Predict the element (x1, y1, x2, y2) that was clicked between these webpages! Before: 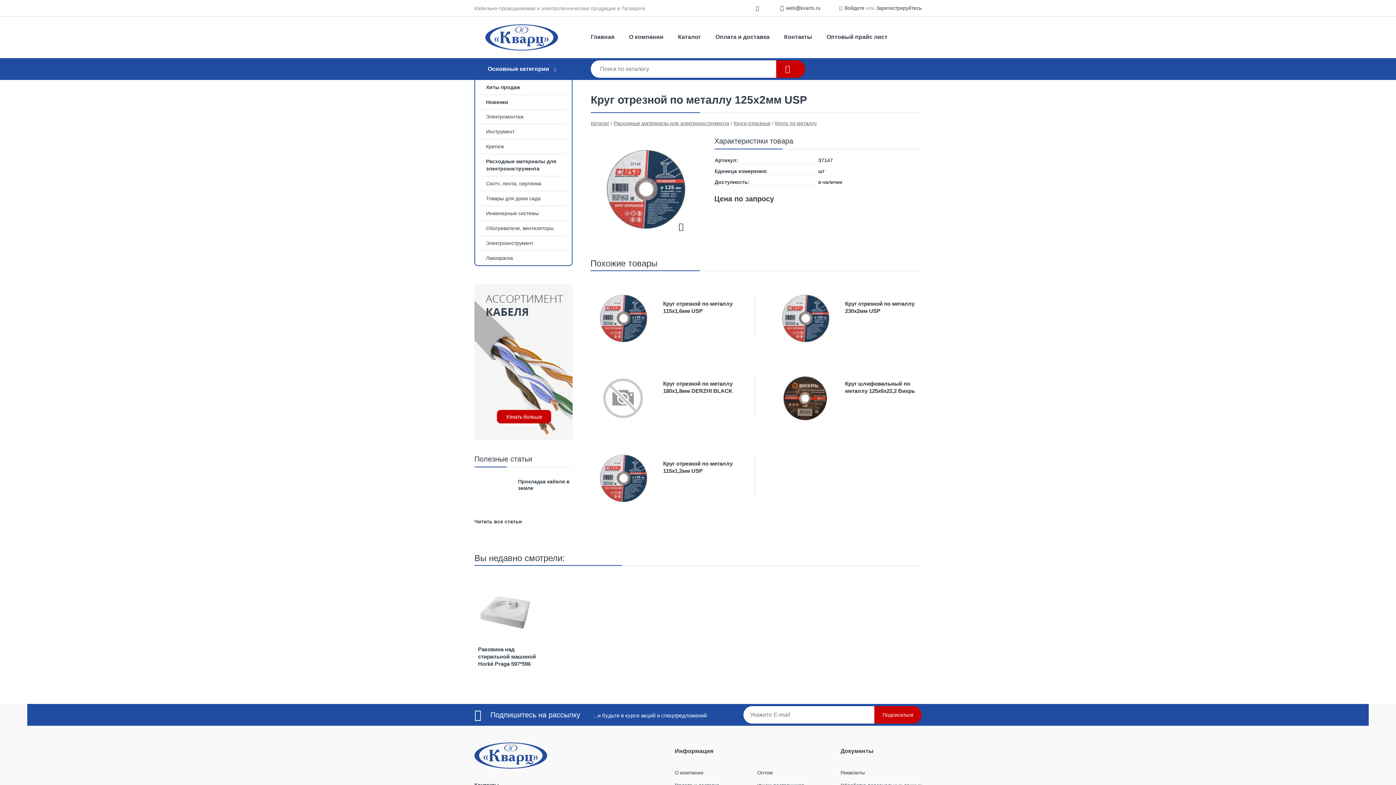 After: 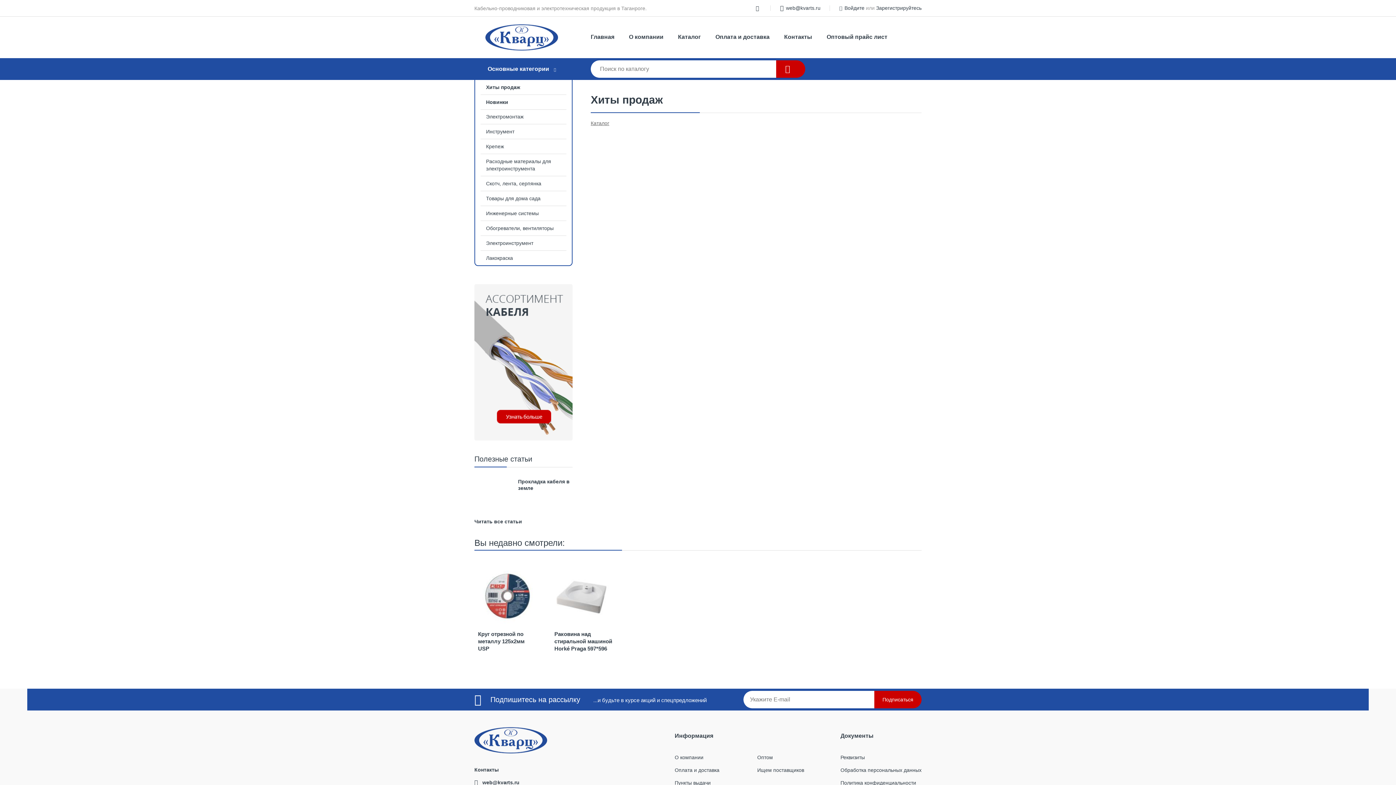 Action: label: Хиты продаж bbox: (475, 80, 572, 94)